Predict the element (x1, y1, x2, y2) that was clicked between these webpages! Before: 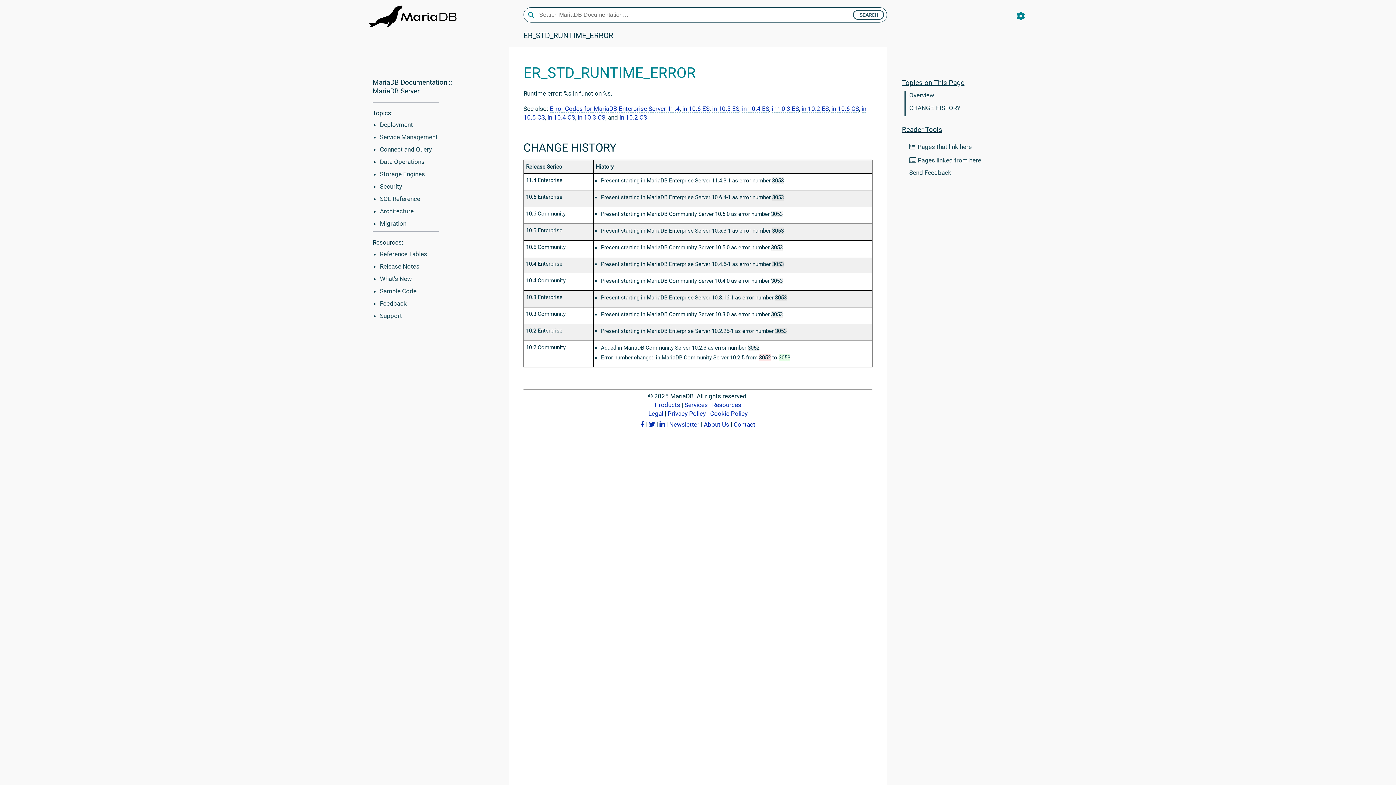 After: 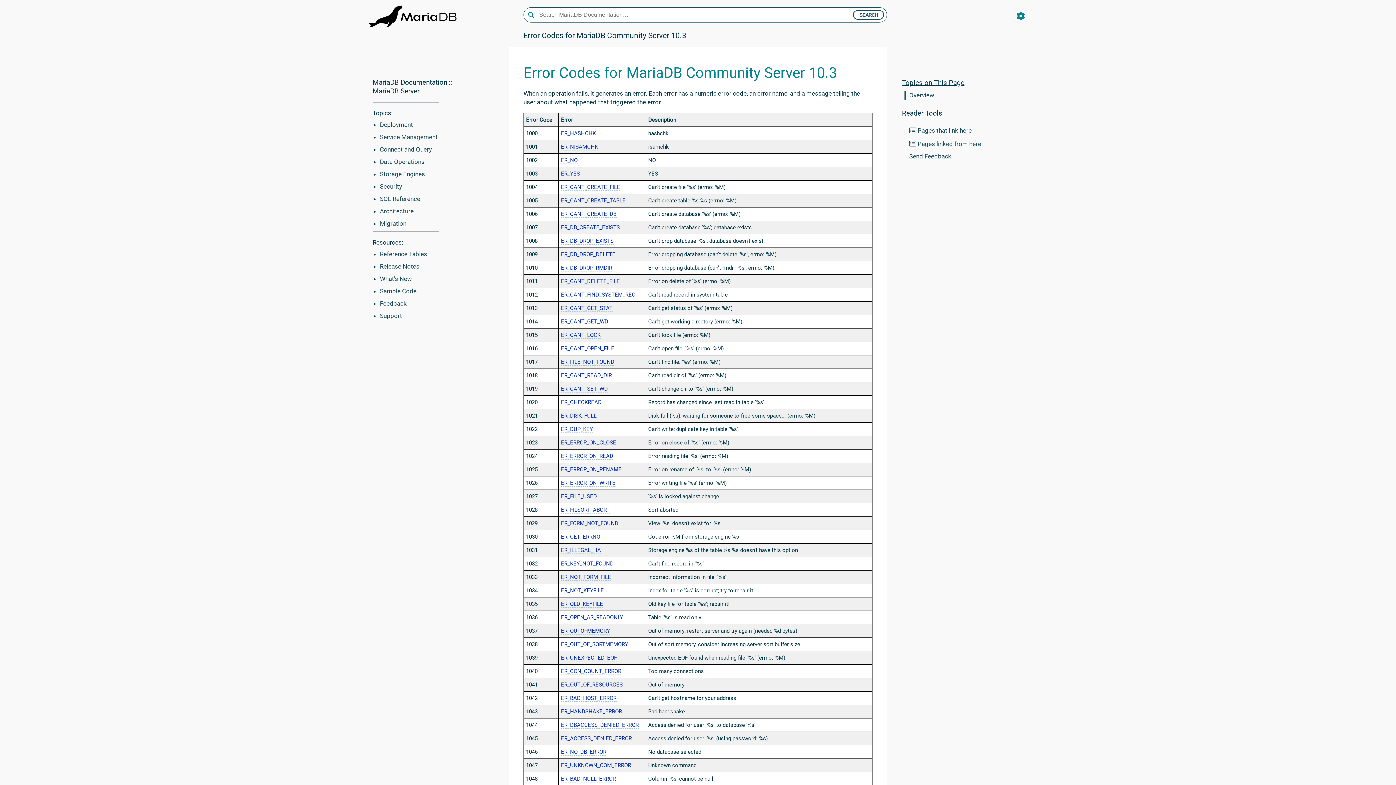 Action: label: in 10.3 CS bbox: (577, 113, 605, 121)